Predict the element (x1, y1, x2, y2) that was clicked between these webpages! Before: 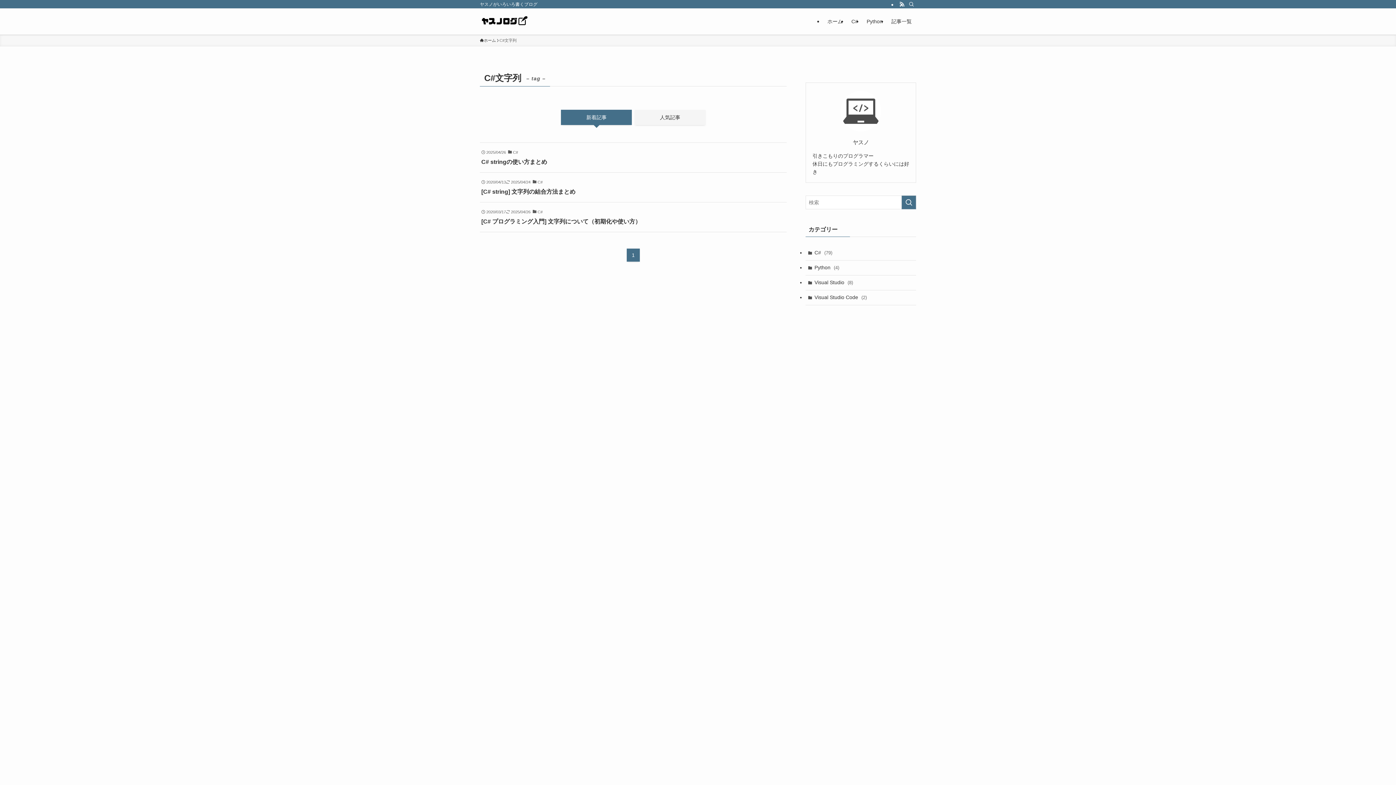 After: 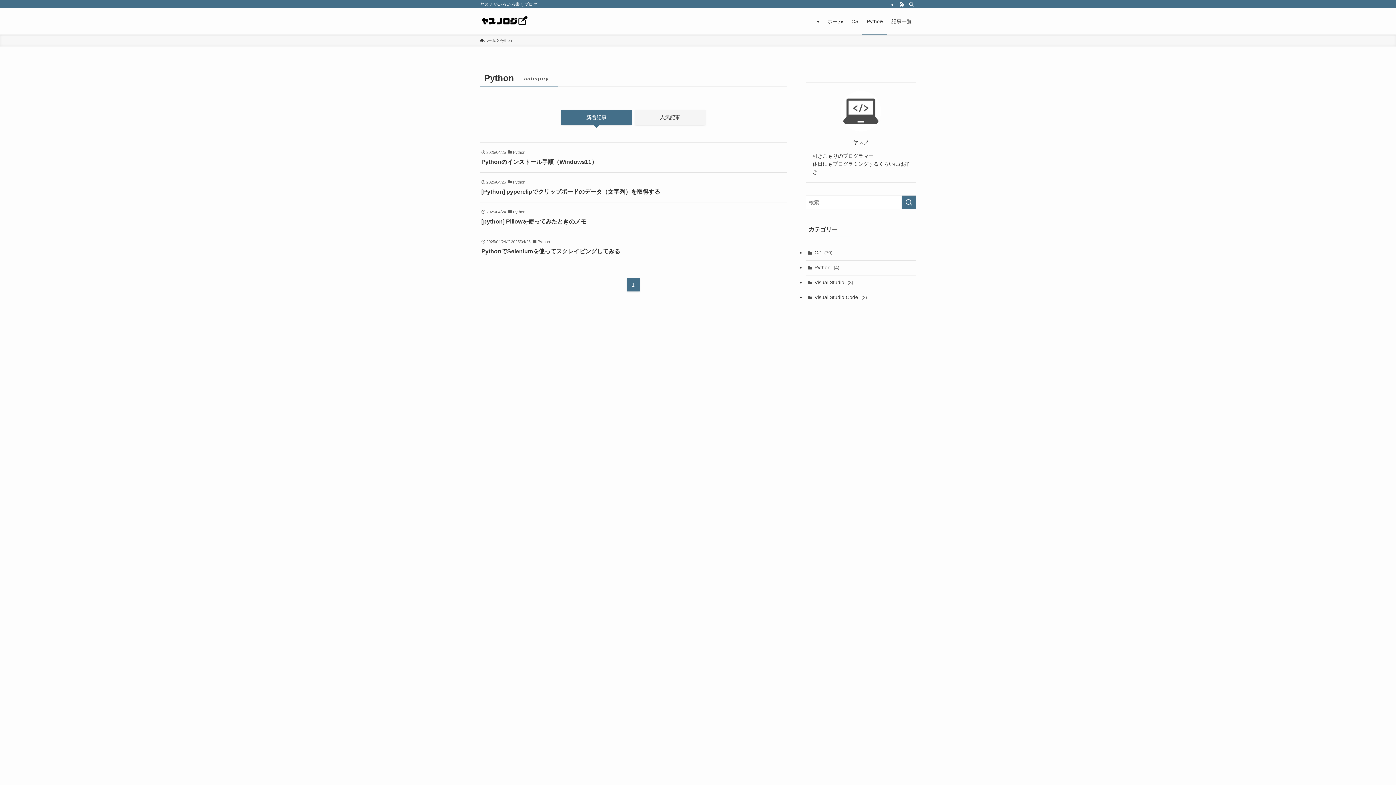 Action: bbox: (805, 260, 916, 275) label: Python (4)